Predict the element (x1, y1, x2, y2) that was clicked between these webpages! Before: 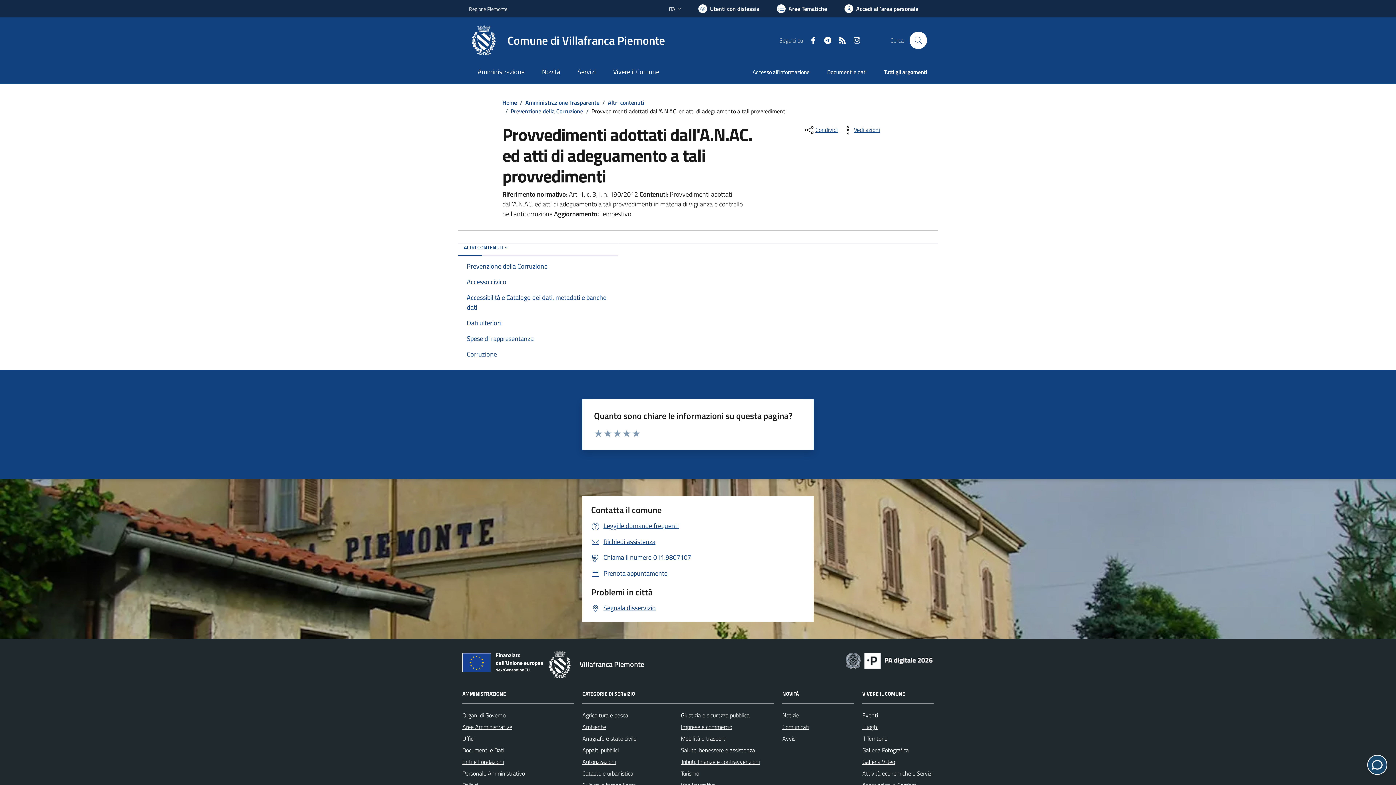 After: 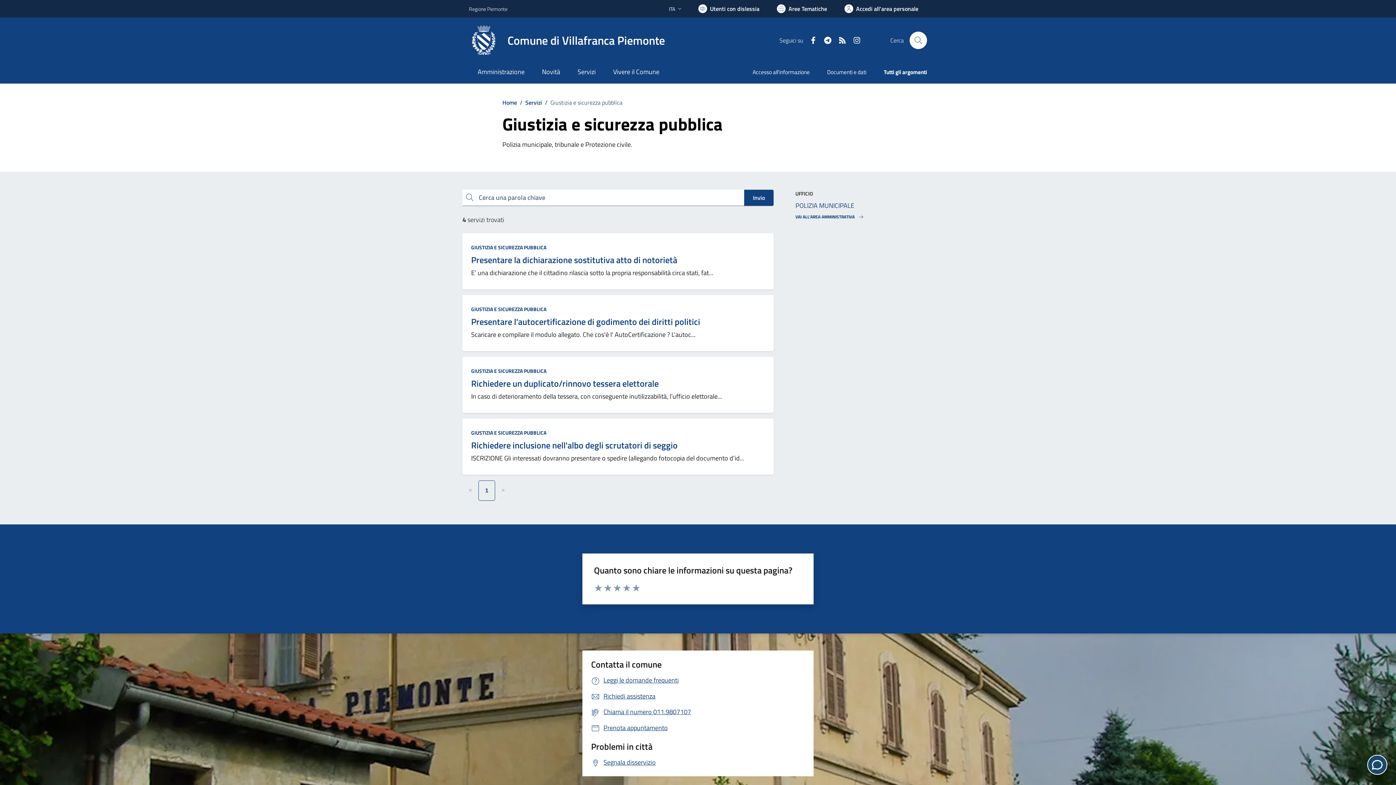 Action: label: Giustizia e sicurezza pubblica bbox: (681, 711, 749, 719)